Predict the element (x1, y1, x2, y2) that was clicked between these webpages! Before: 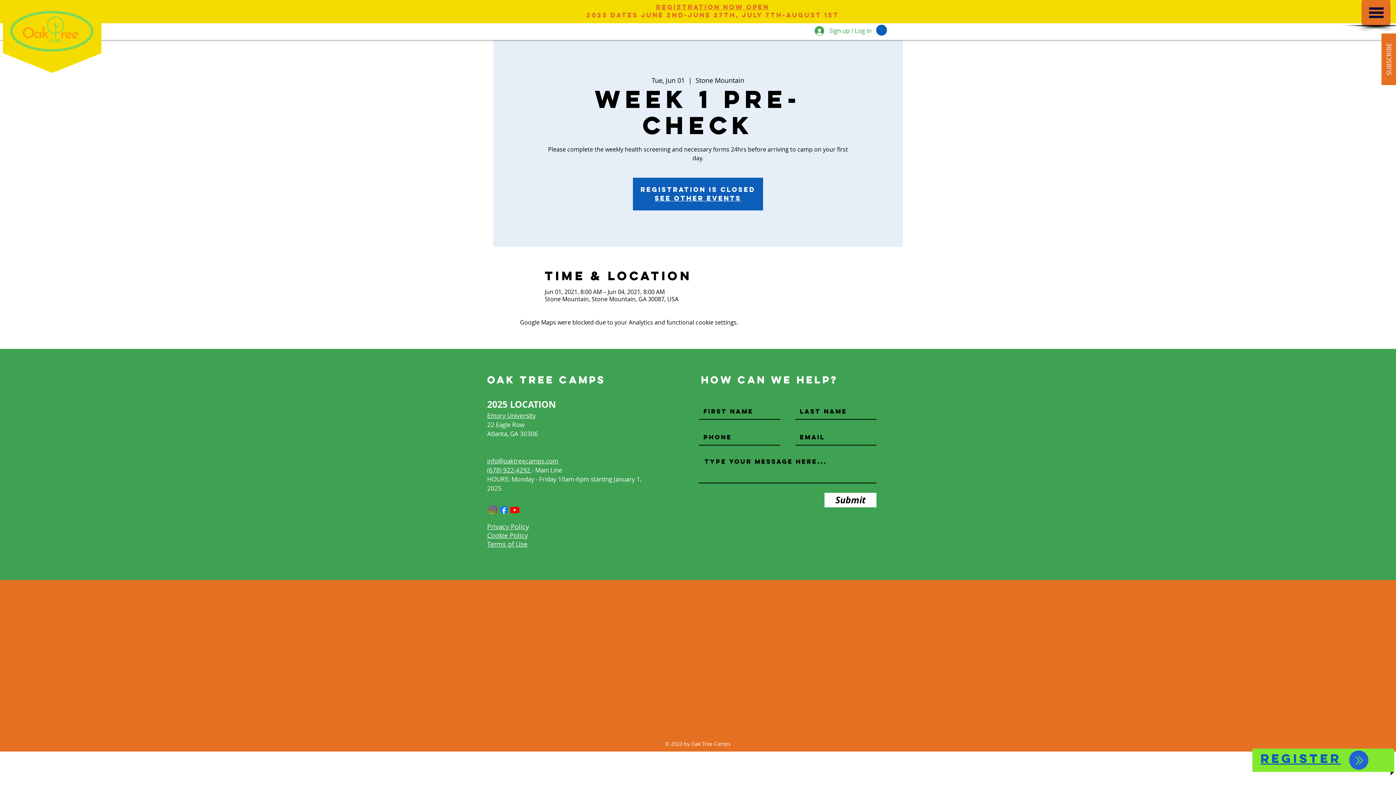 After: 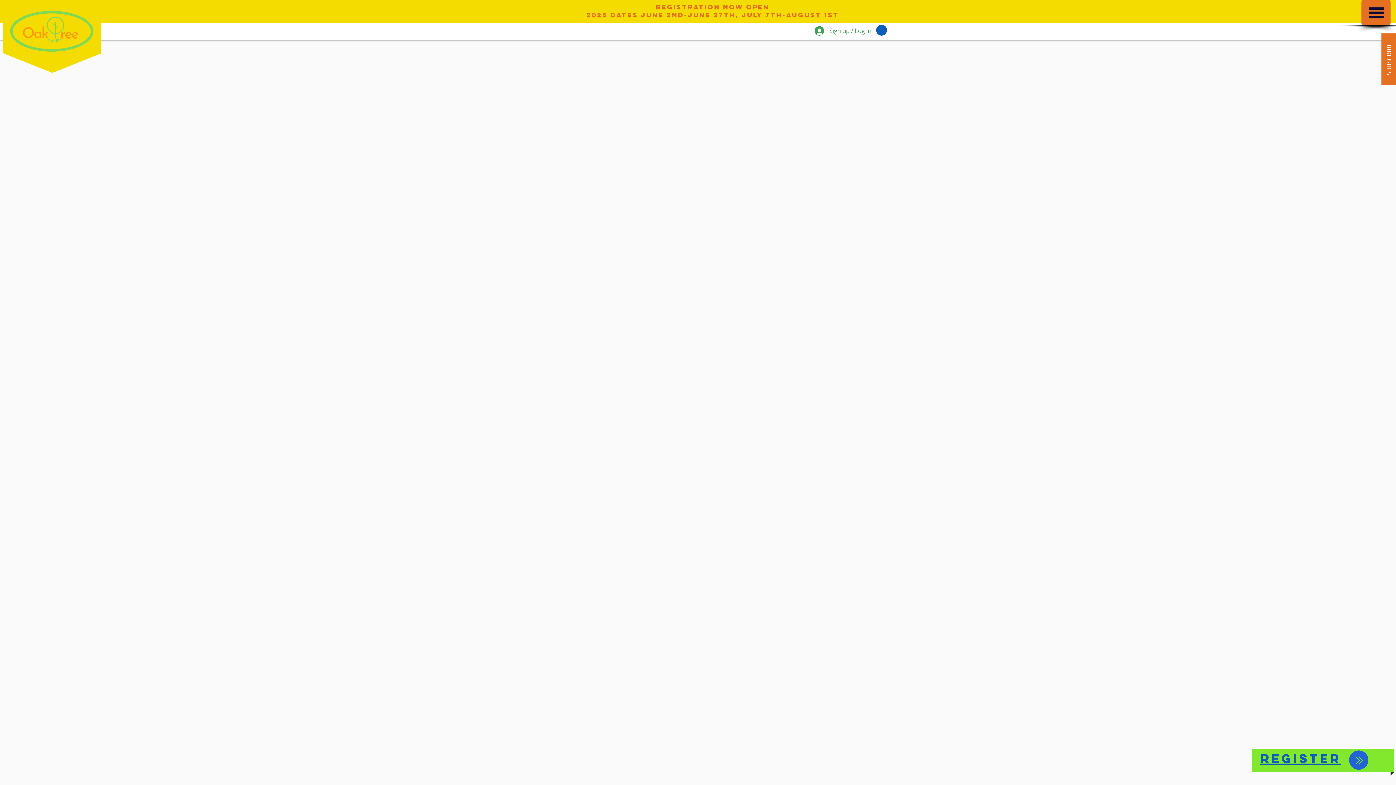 Action: label: Terms of Use bbox: (487, 539, 527, 548)